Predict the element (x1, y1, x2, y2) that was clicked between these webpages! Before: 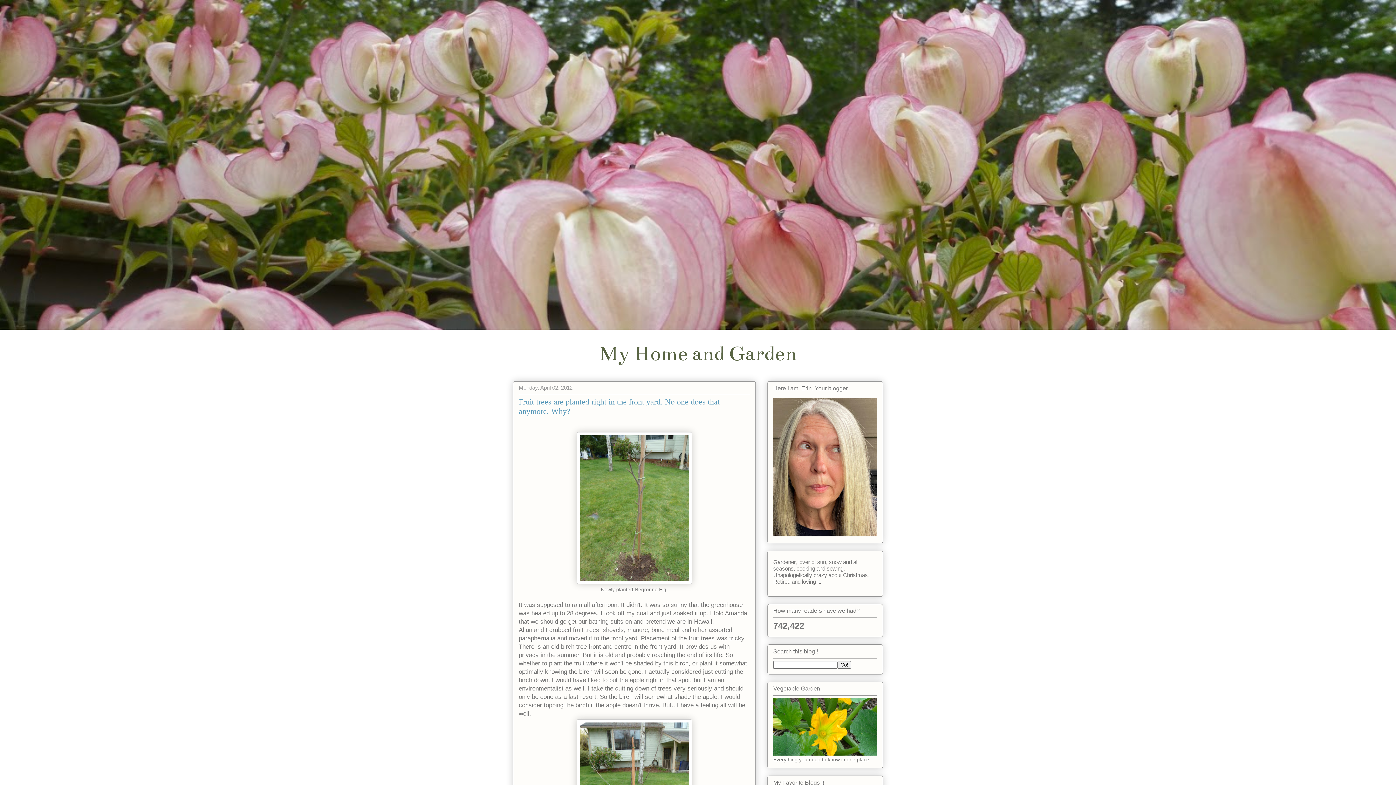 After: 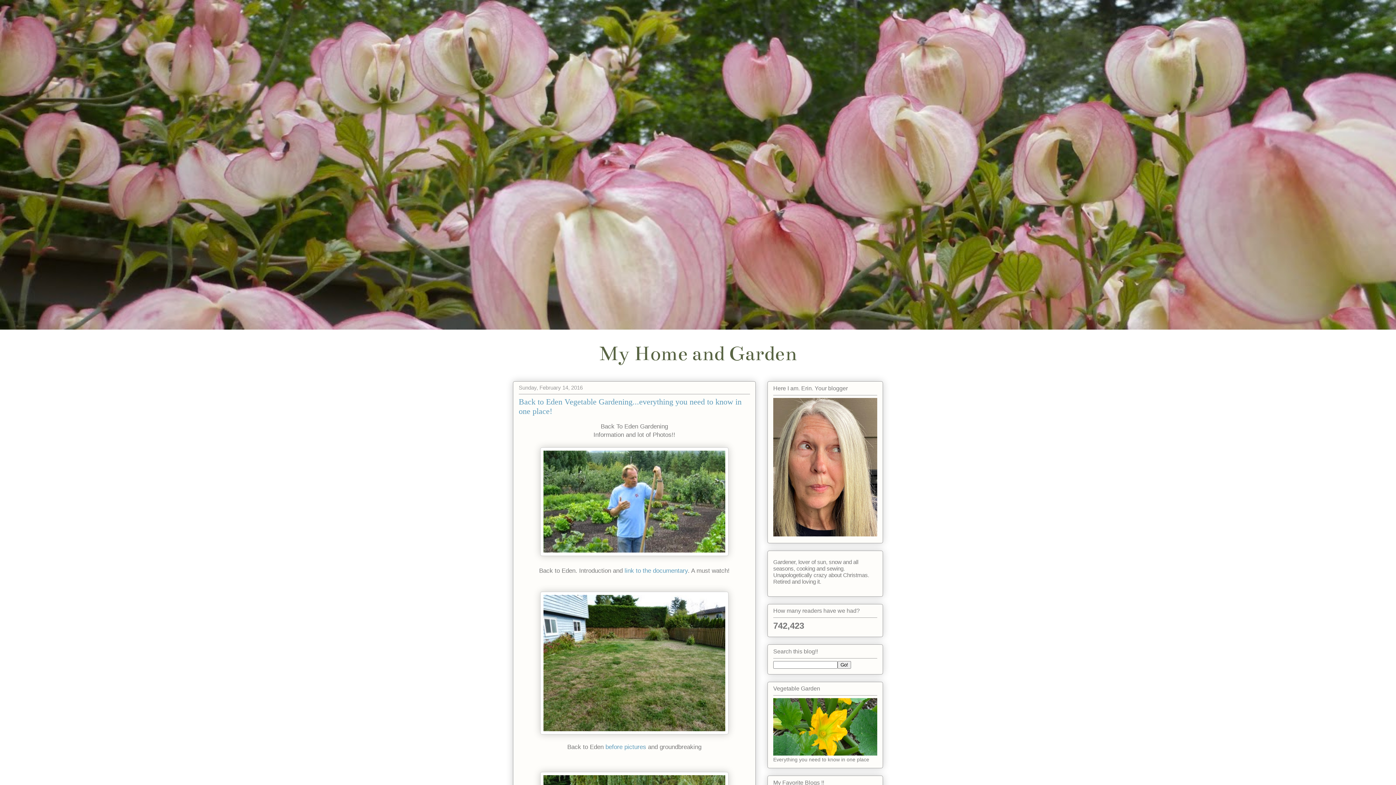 Action: bbox: (773, 751, 877, 757)